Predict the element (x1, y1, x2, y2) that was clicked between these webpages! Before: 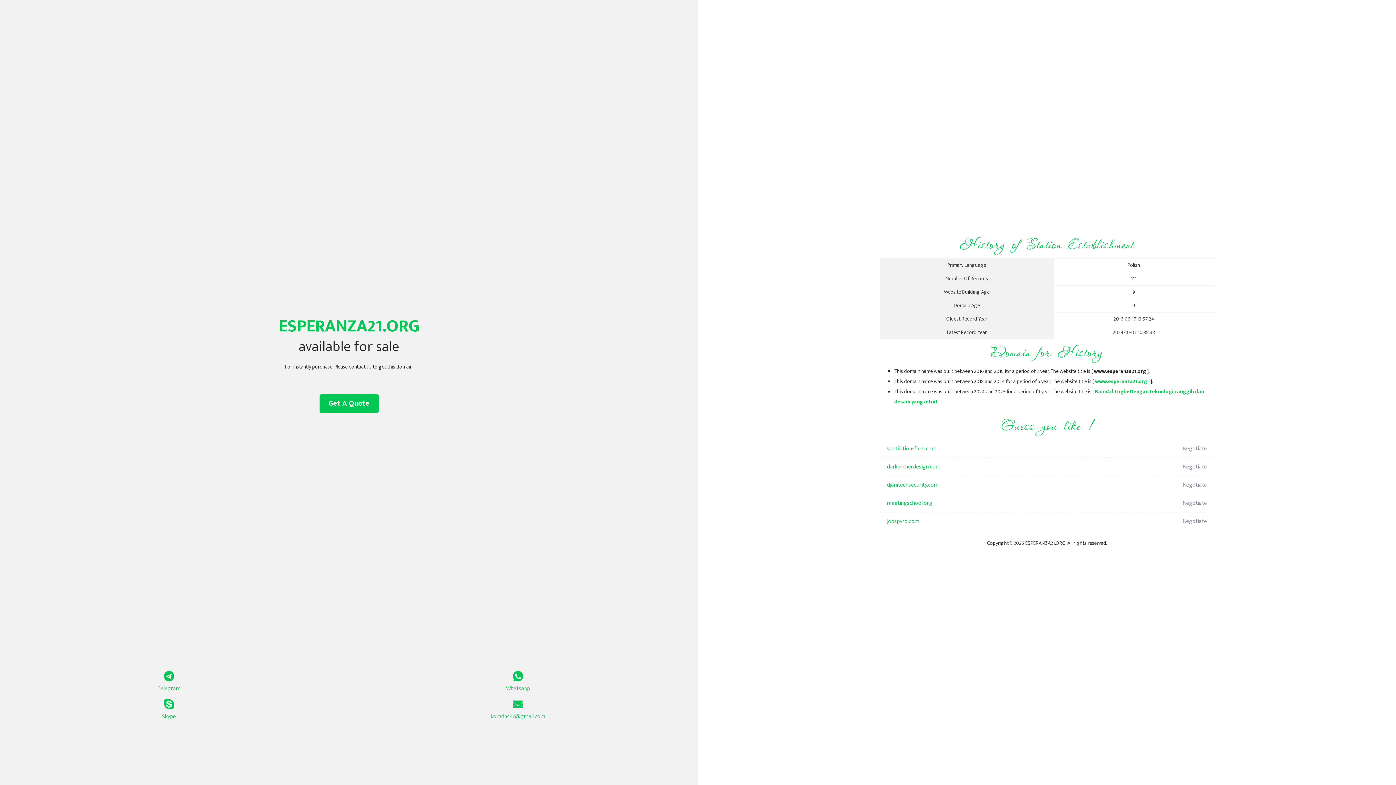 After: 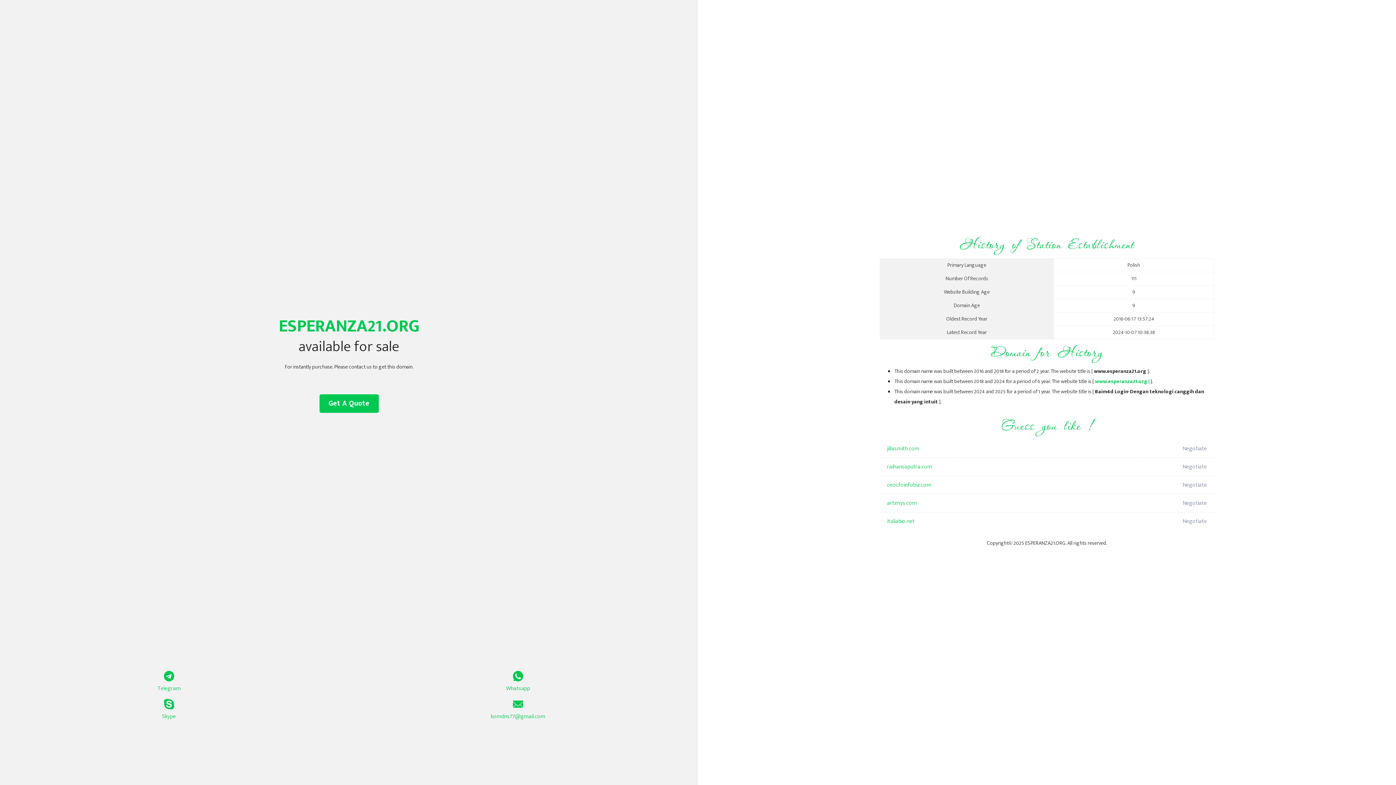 Action: bbox: (1095, 377, 1149, 386) label: www.esperanza21.org |